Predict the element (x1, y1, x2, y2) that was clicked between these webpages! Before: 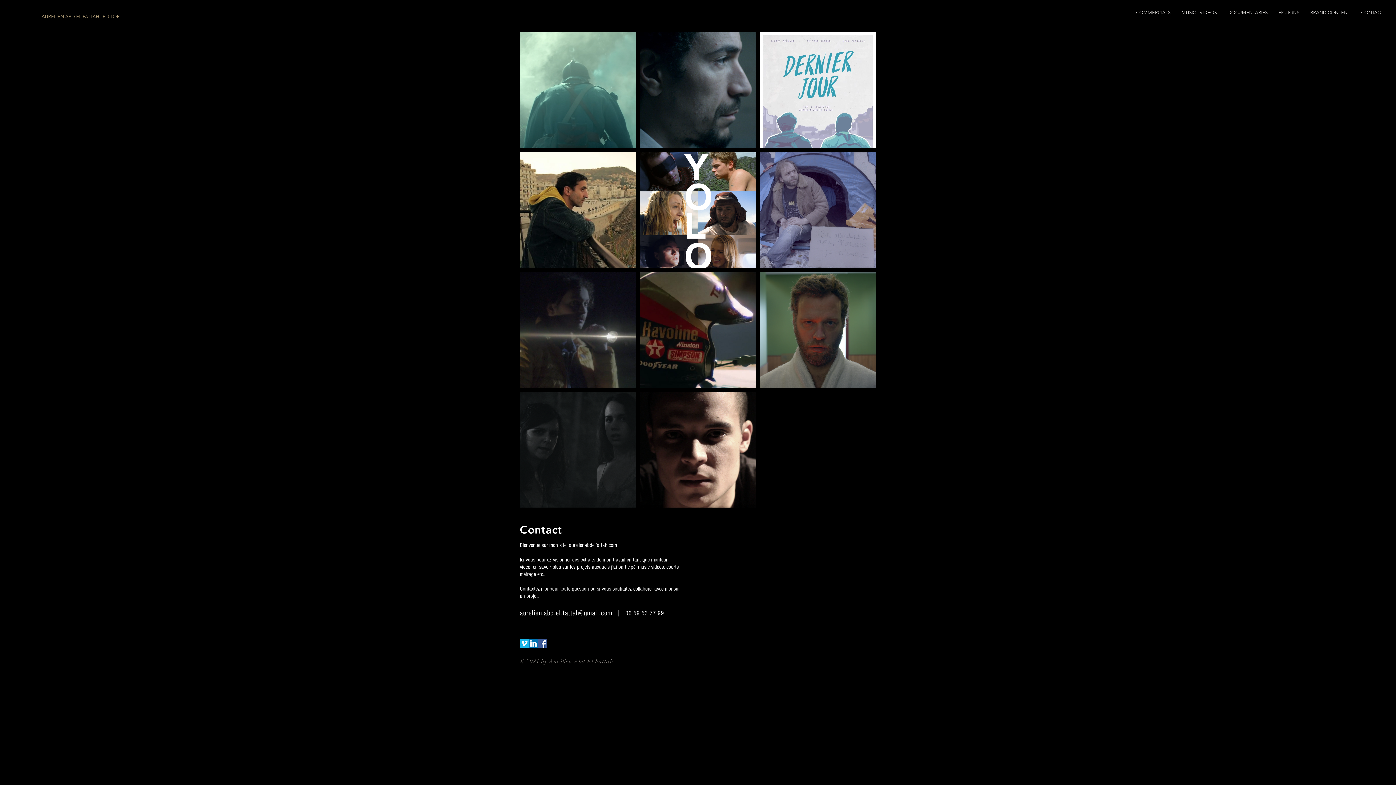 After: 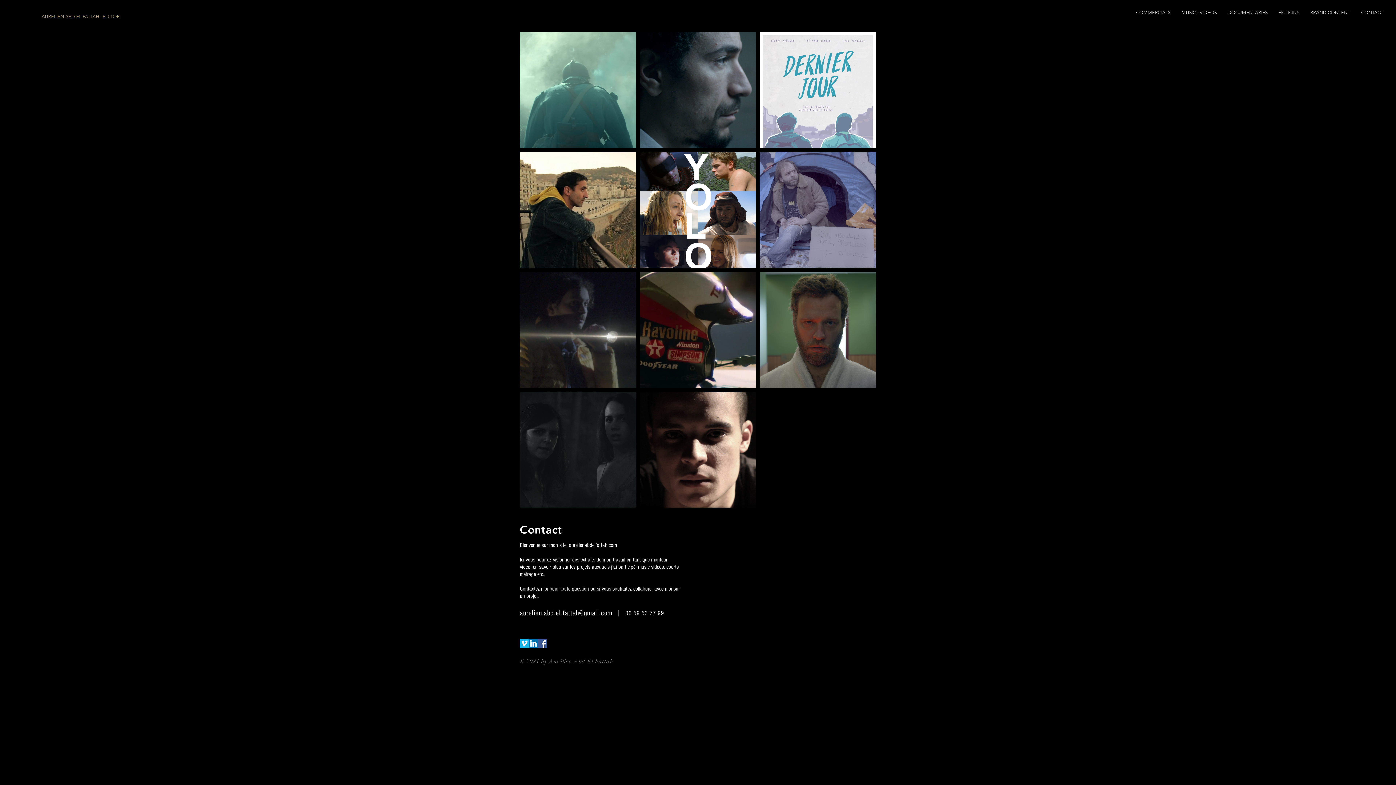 Action: label: Vimeo sociale Icône bbox: (520, 639, 529, 648)